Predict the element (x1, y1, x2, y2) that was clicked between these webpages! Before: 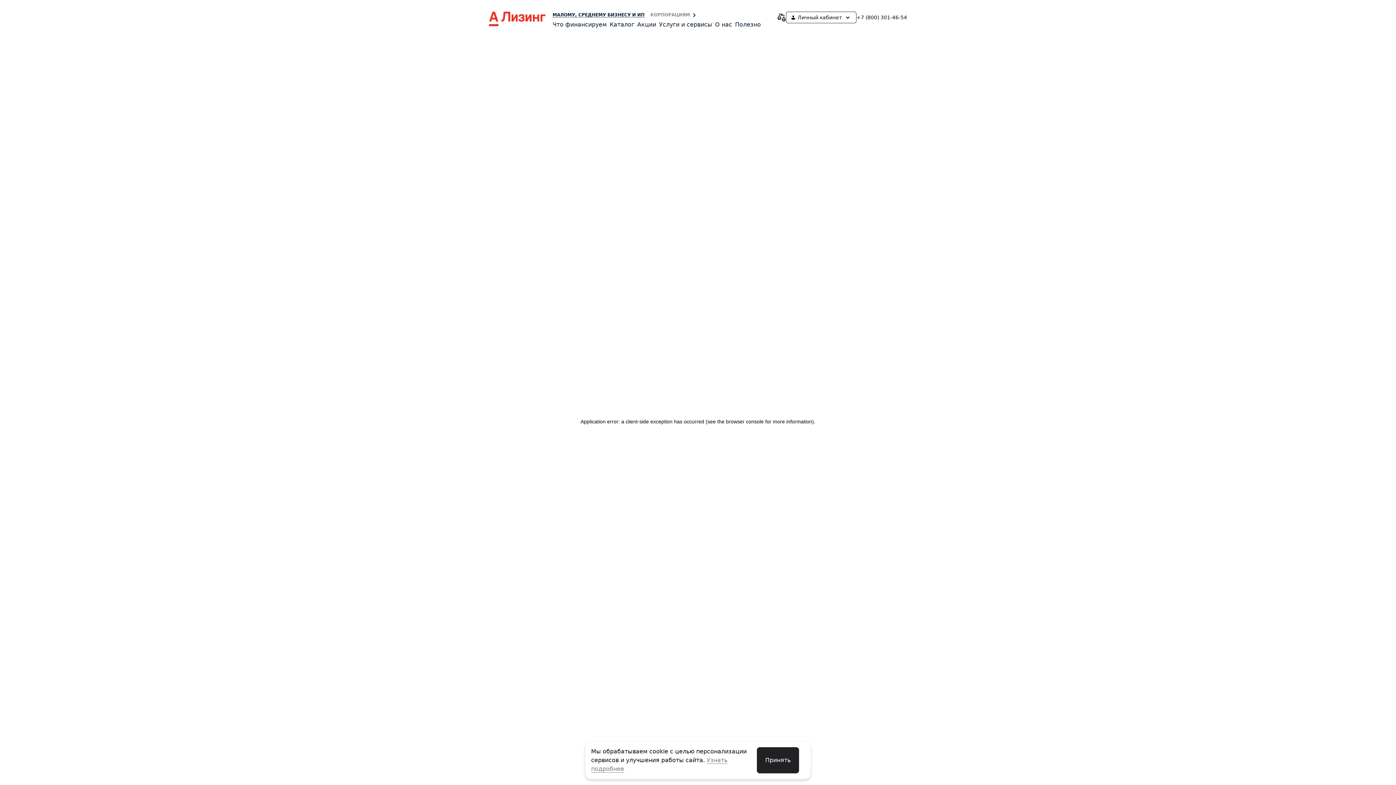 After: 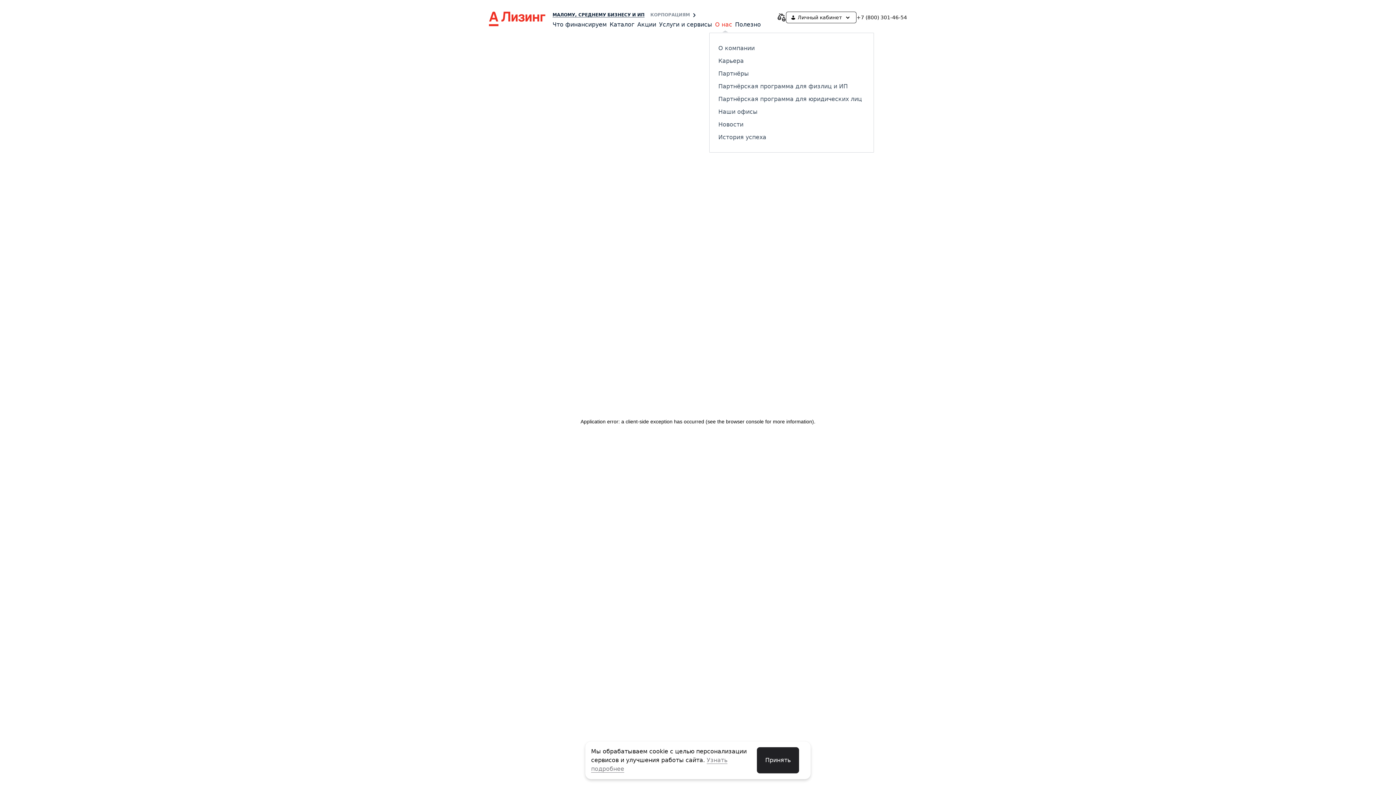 Action: bbox: (715, 21, 732, 28) label: О нас